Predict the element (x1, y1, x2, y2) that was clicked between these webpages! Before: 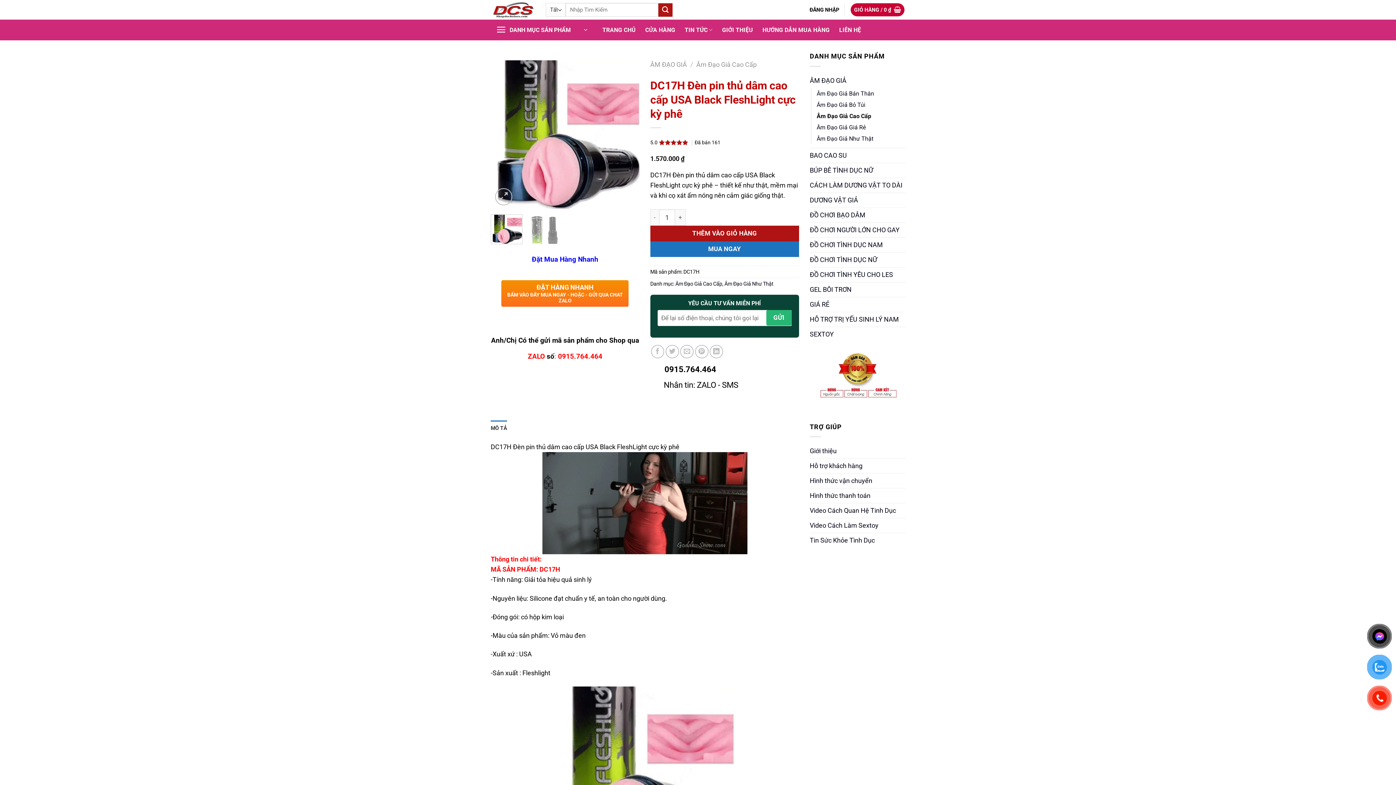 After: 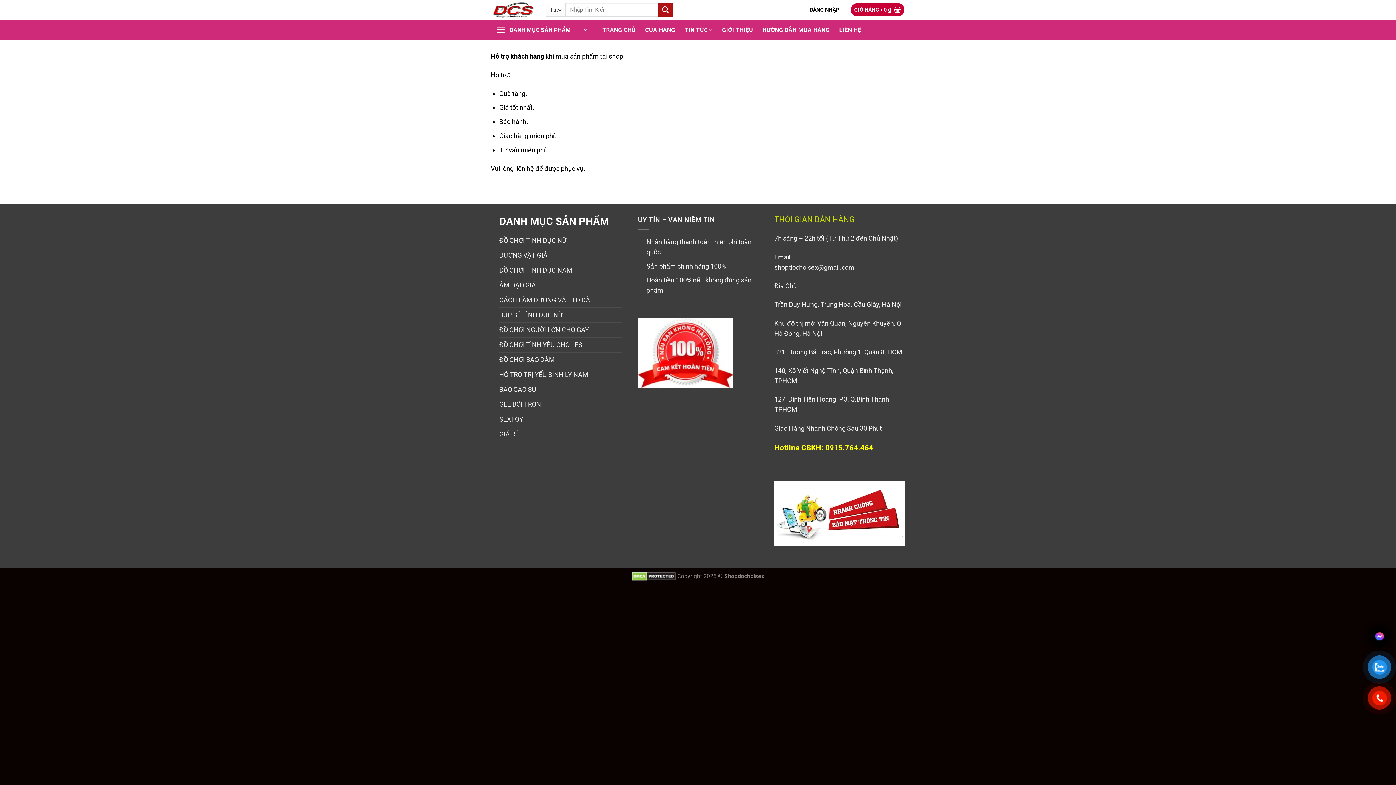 Action: bbox: (810, 459, 862, 473) label: Hỗ trợ khách hàng